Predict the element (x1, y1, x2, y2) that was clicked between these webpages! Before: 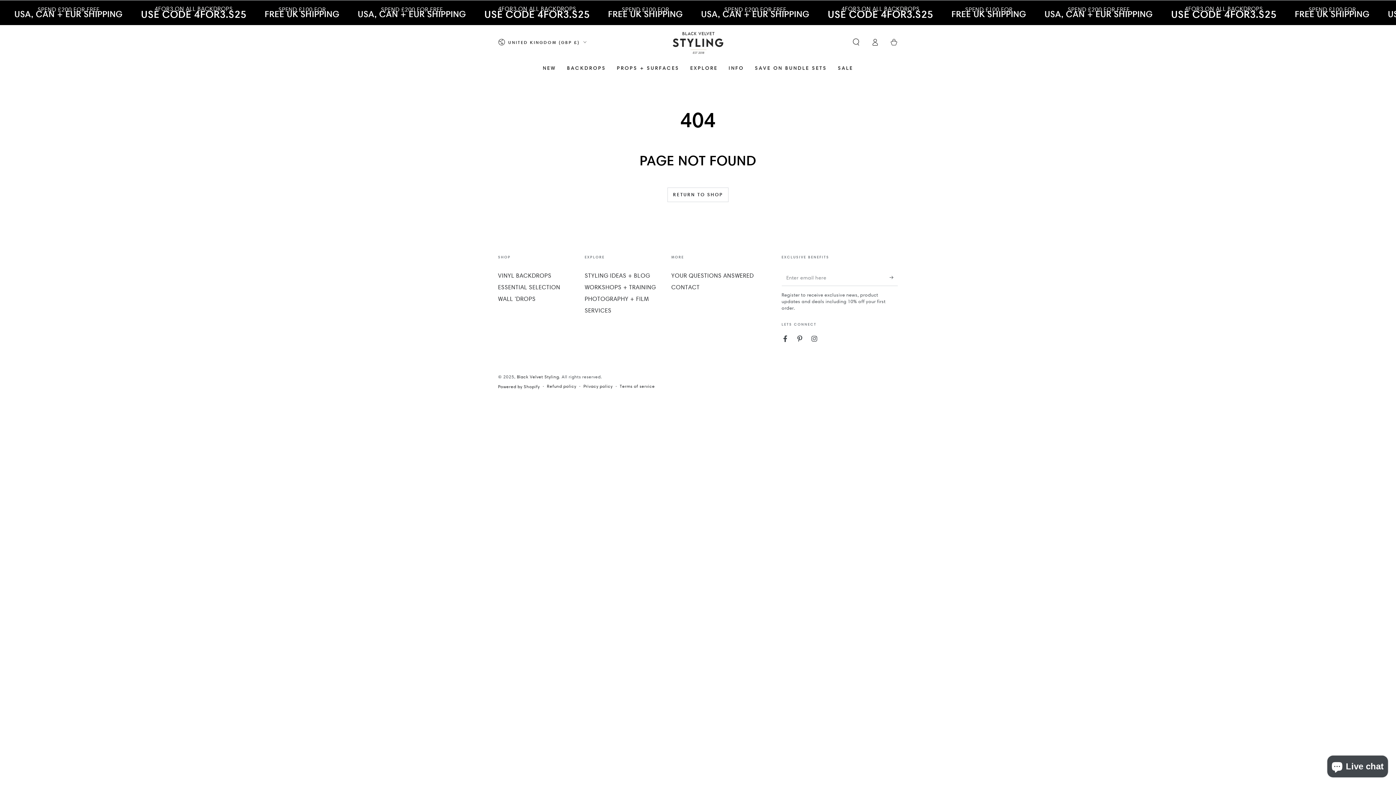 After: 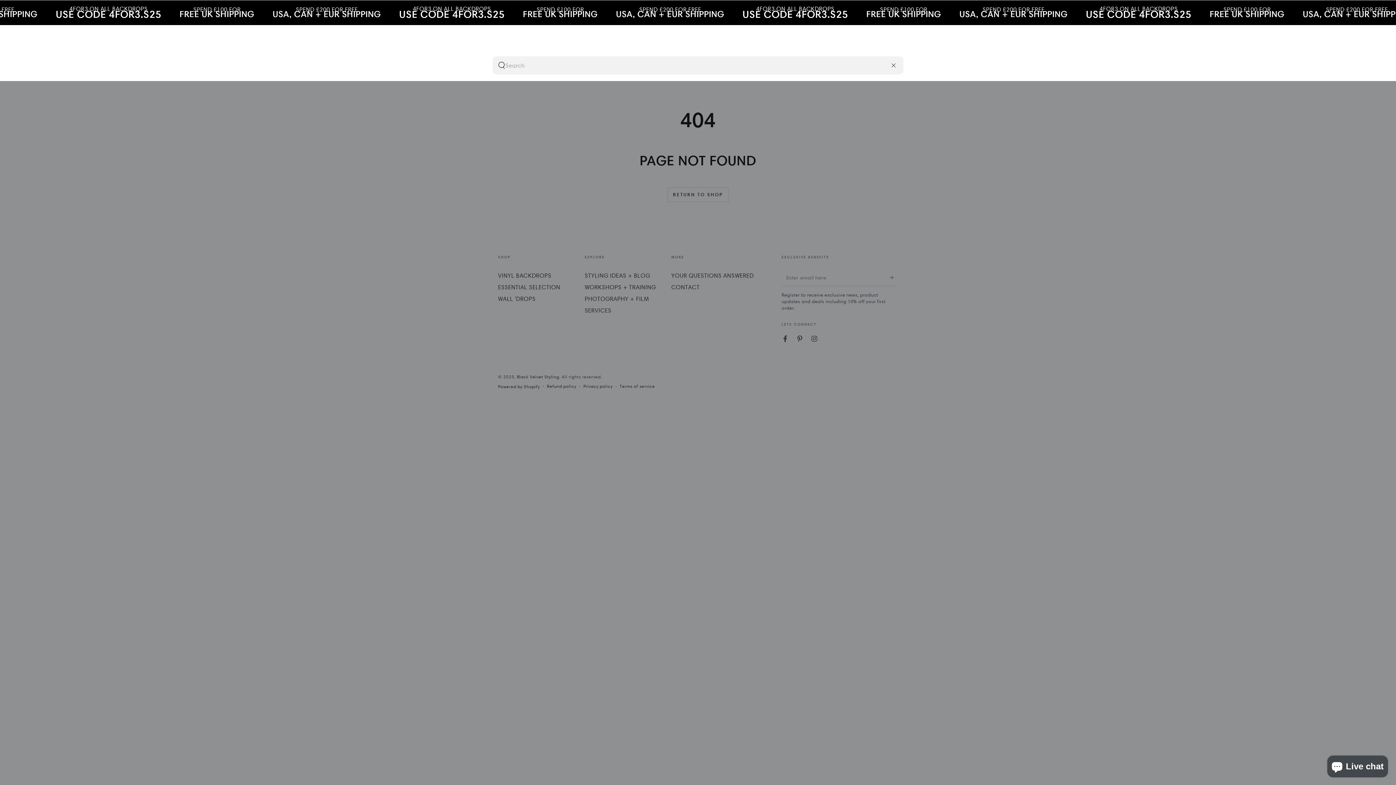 Action: label: Search our site bbox: (846, 34, 865, 50)